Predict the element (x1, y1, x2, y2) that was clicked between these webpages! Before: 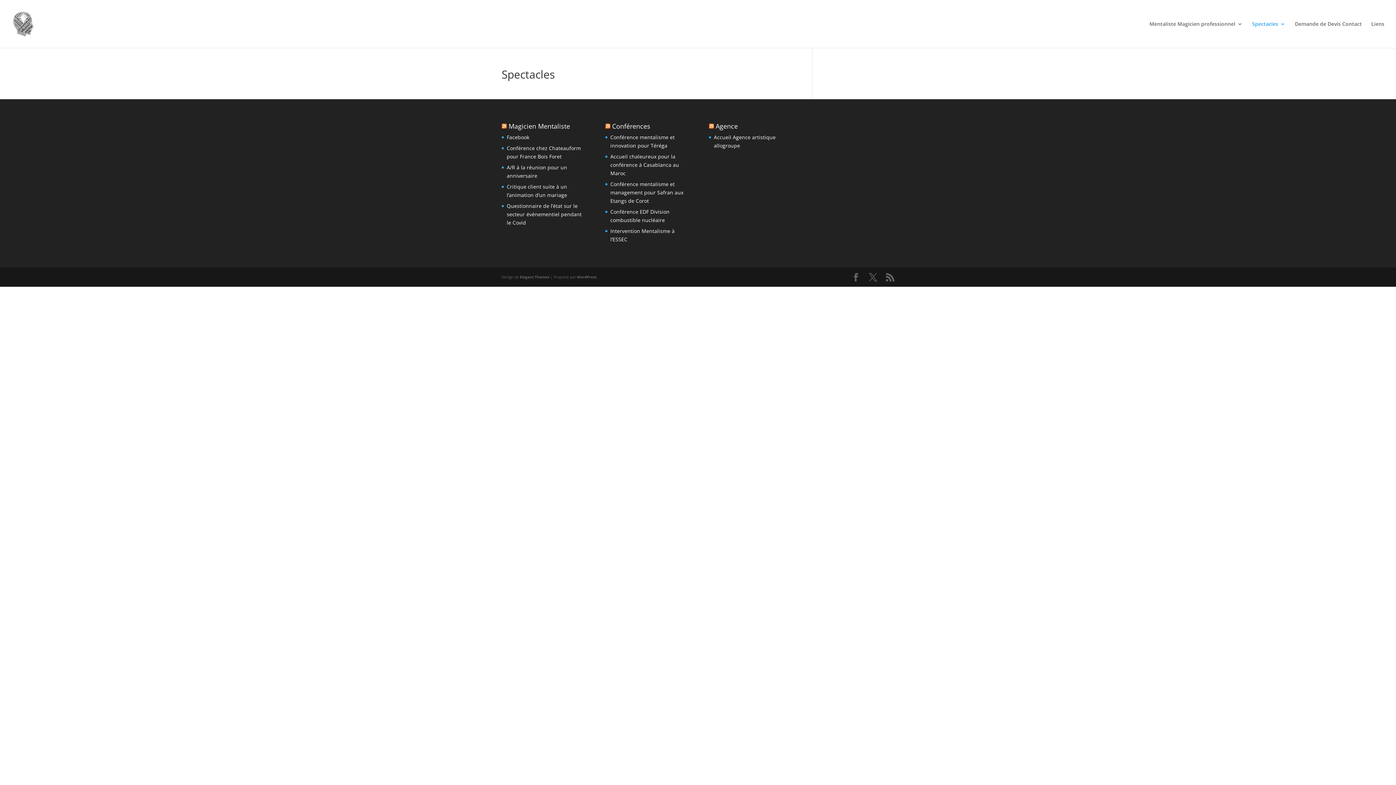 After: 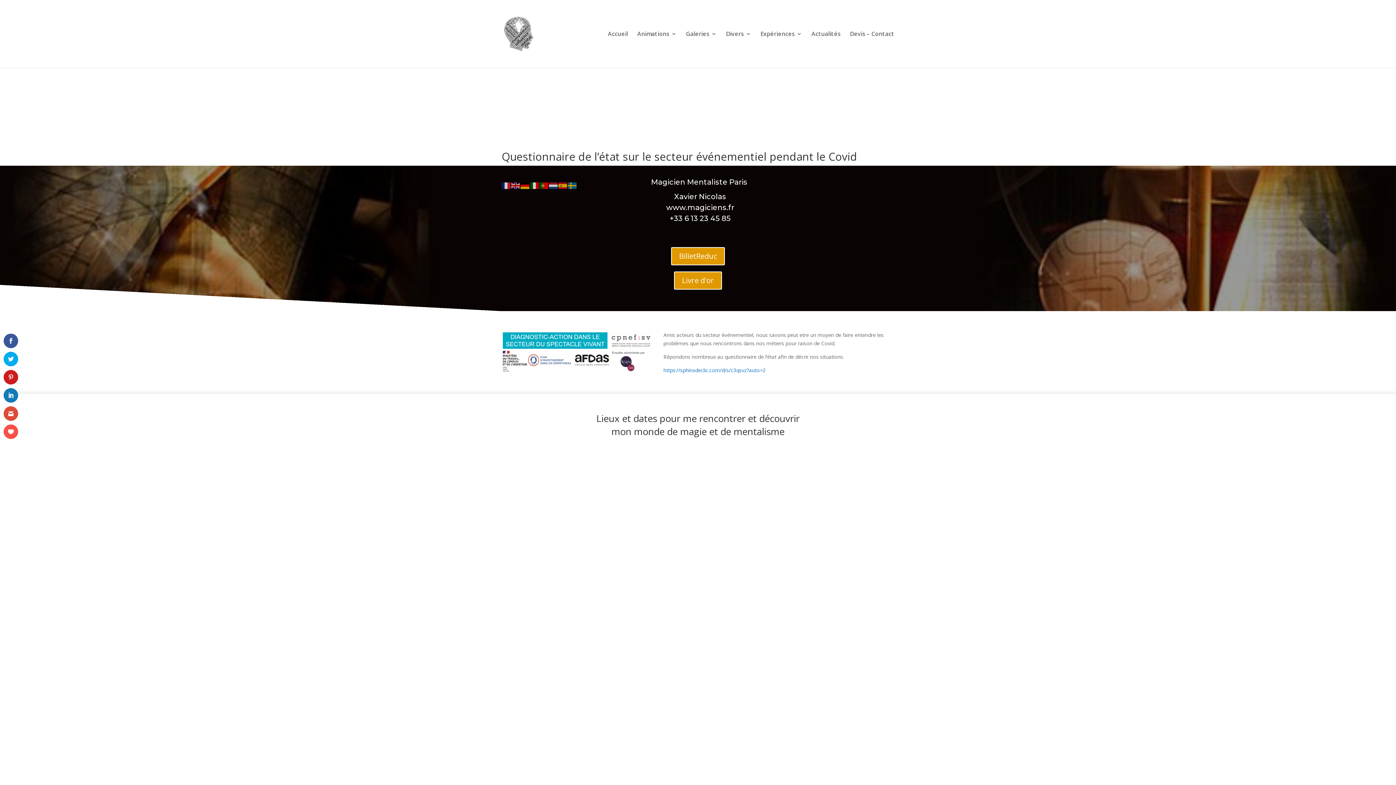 Action: bbox: (506, 202, 581, 226) label: Questionnaire de l’état sur le secteur événementiel pendant le Covid